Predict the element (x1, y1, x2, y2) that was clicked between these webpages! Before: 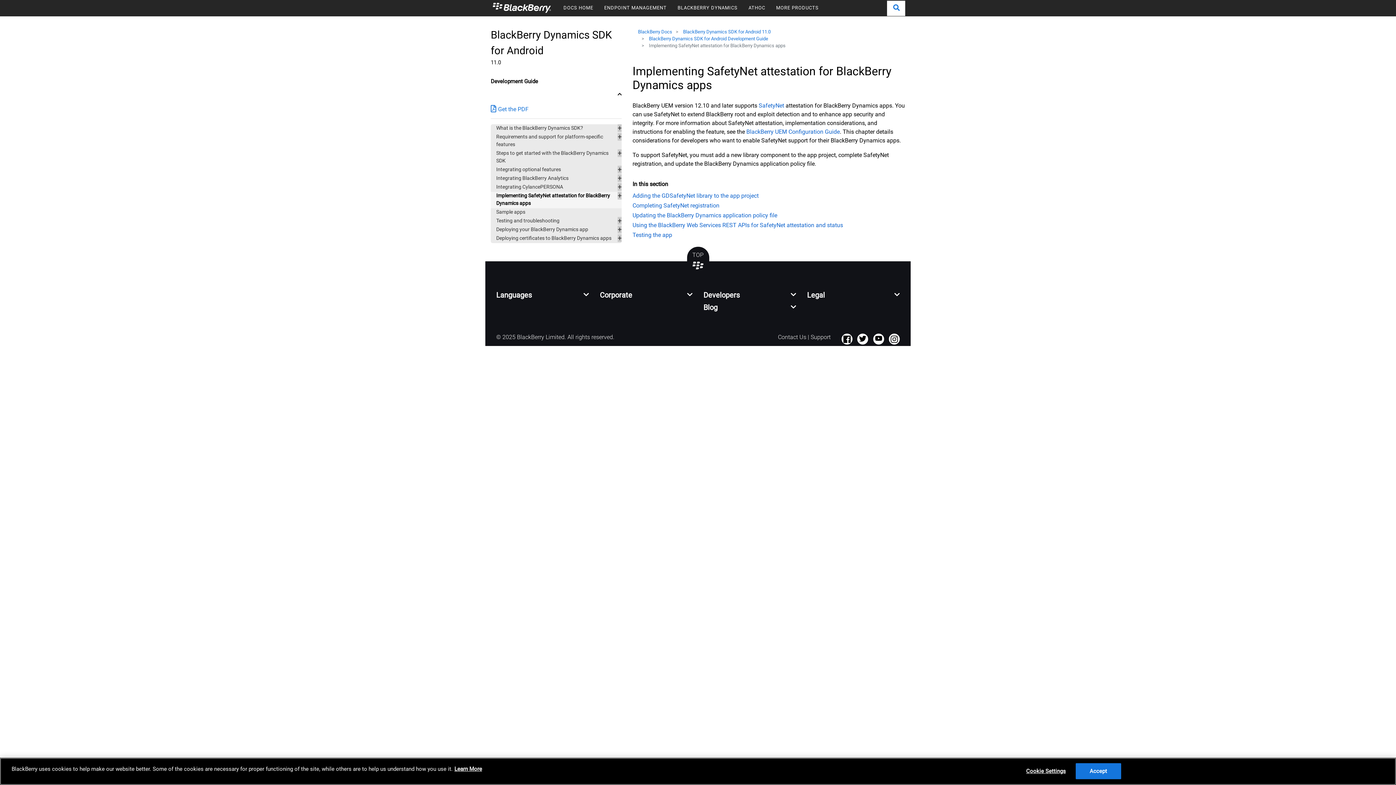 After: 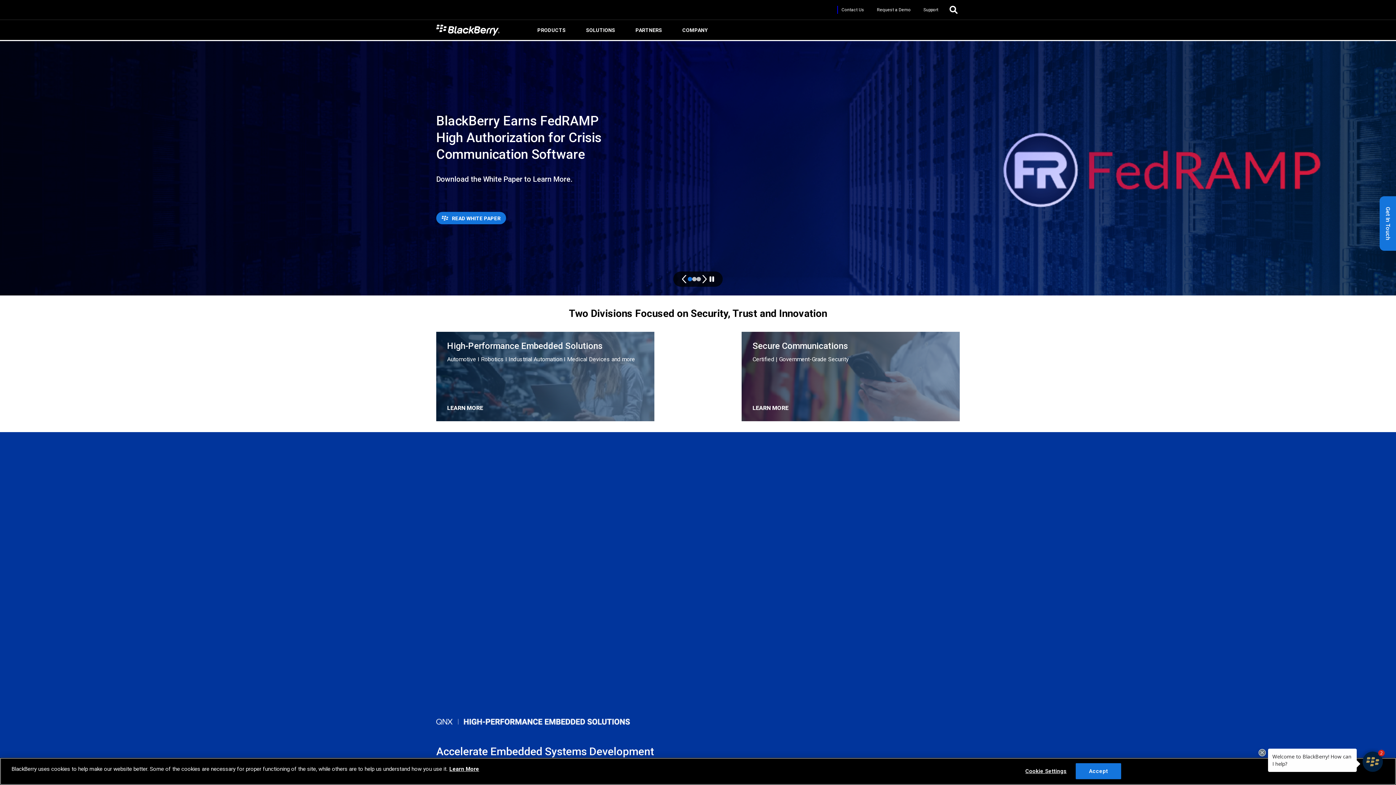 Action: bbox: (490, 0, 552, 16)